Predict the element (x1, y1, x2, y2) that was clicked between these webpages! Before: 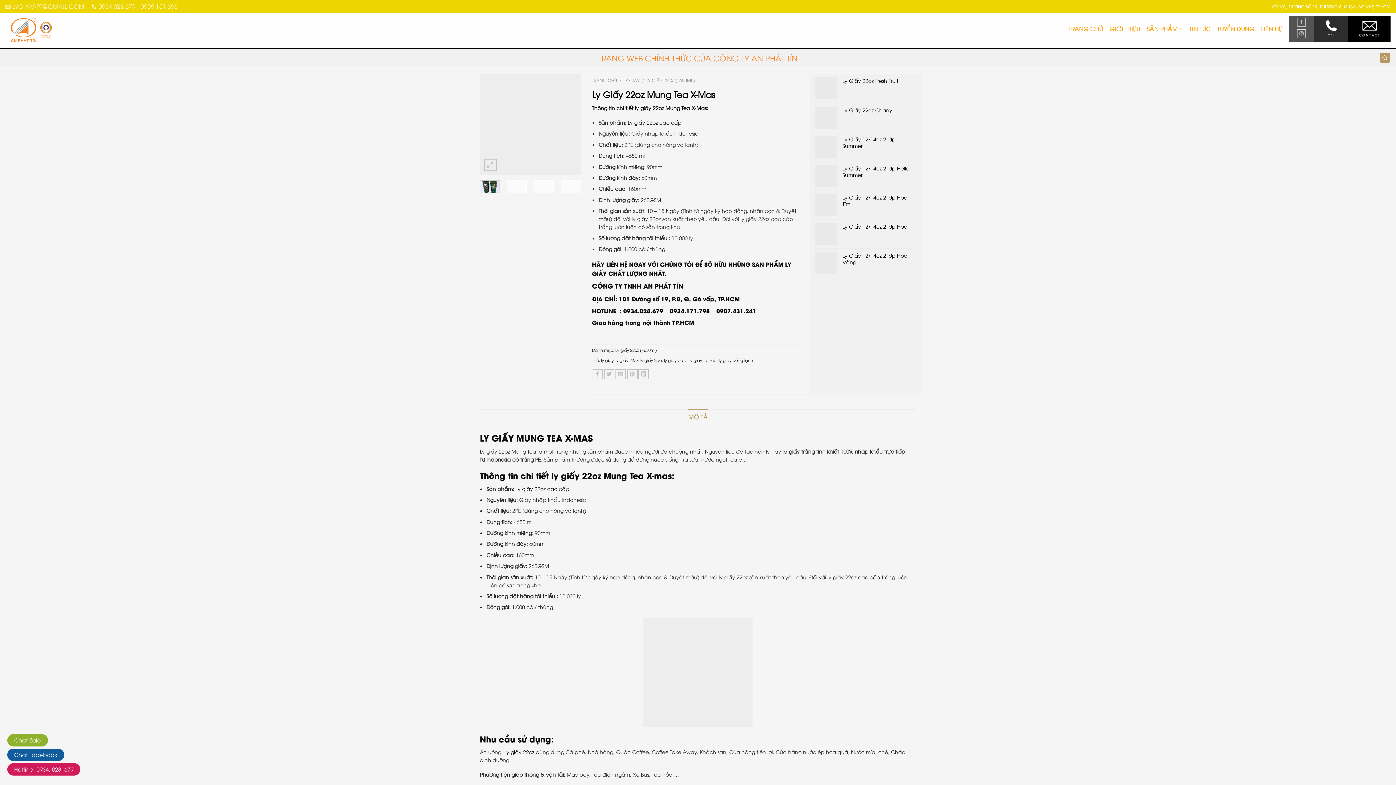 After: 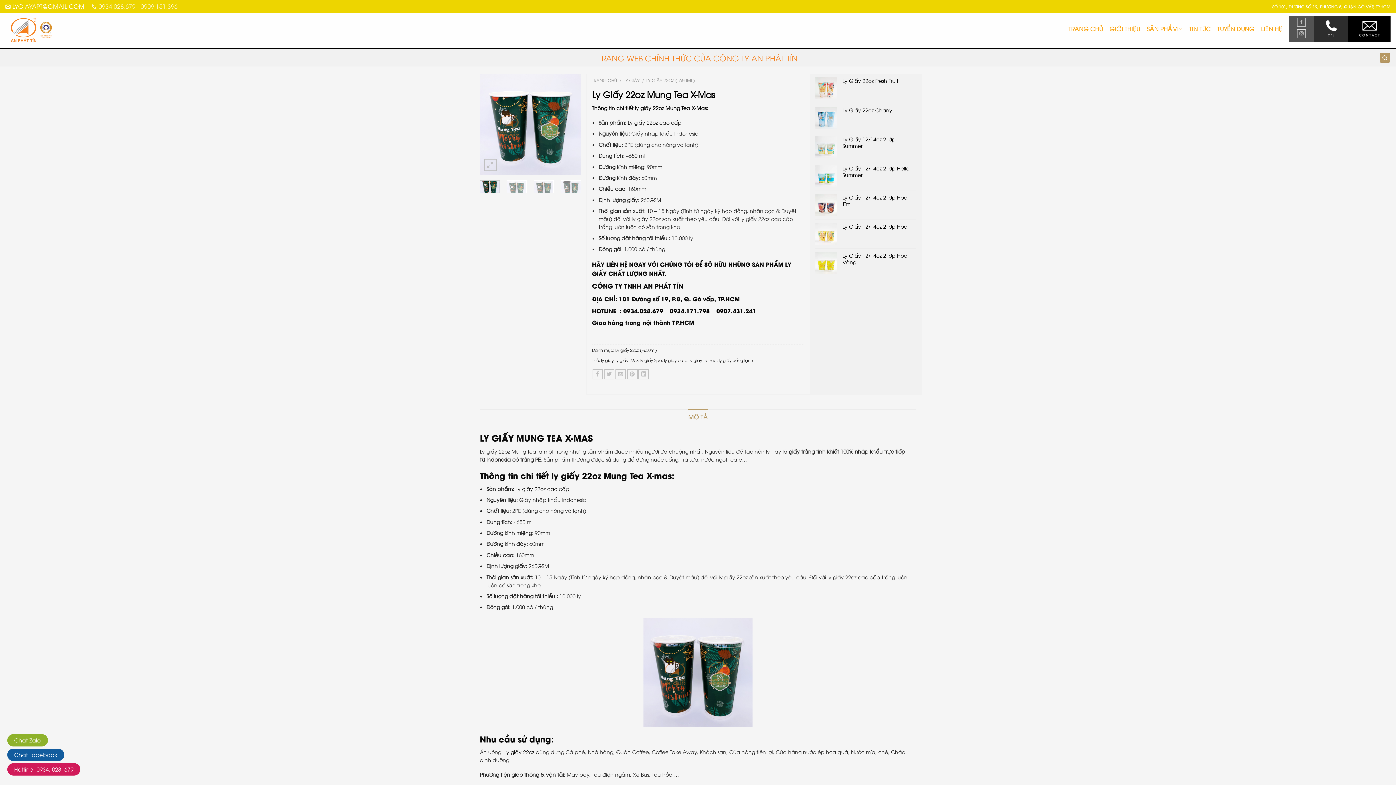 Action: label: LYGIAYAPT@GMAIL.COM bbox: (5, 0, 84, 12)